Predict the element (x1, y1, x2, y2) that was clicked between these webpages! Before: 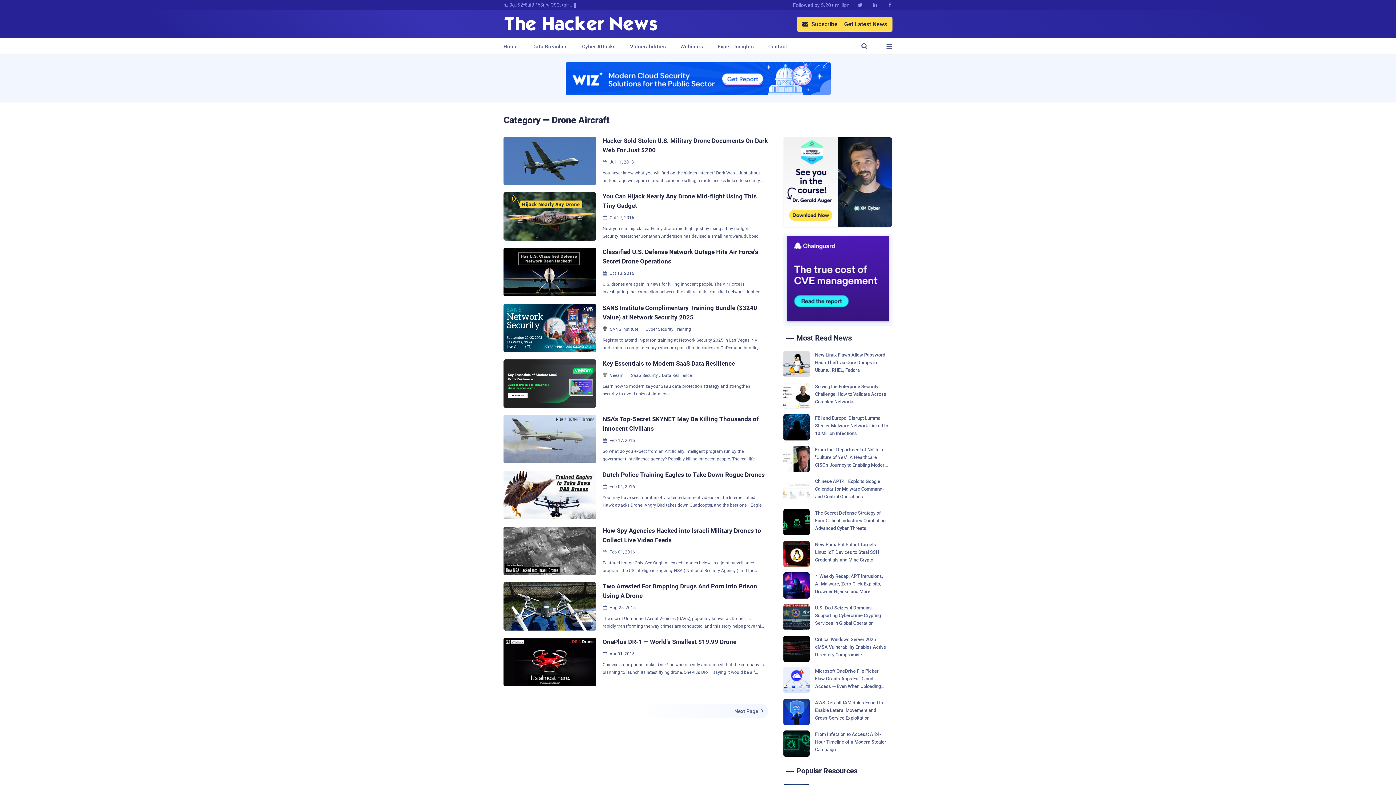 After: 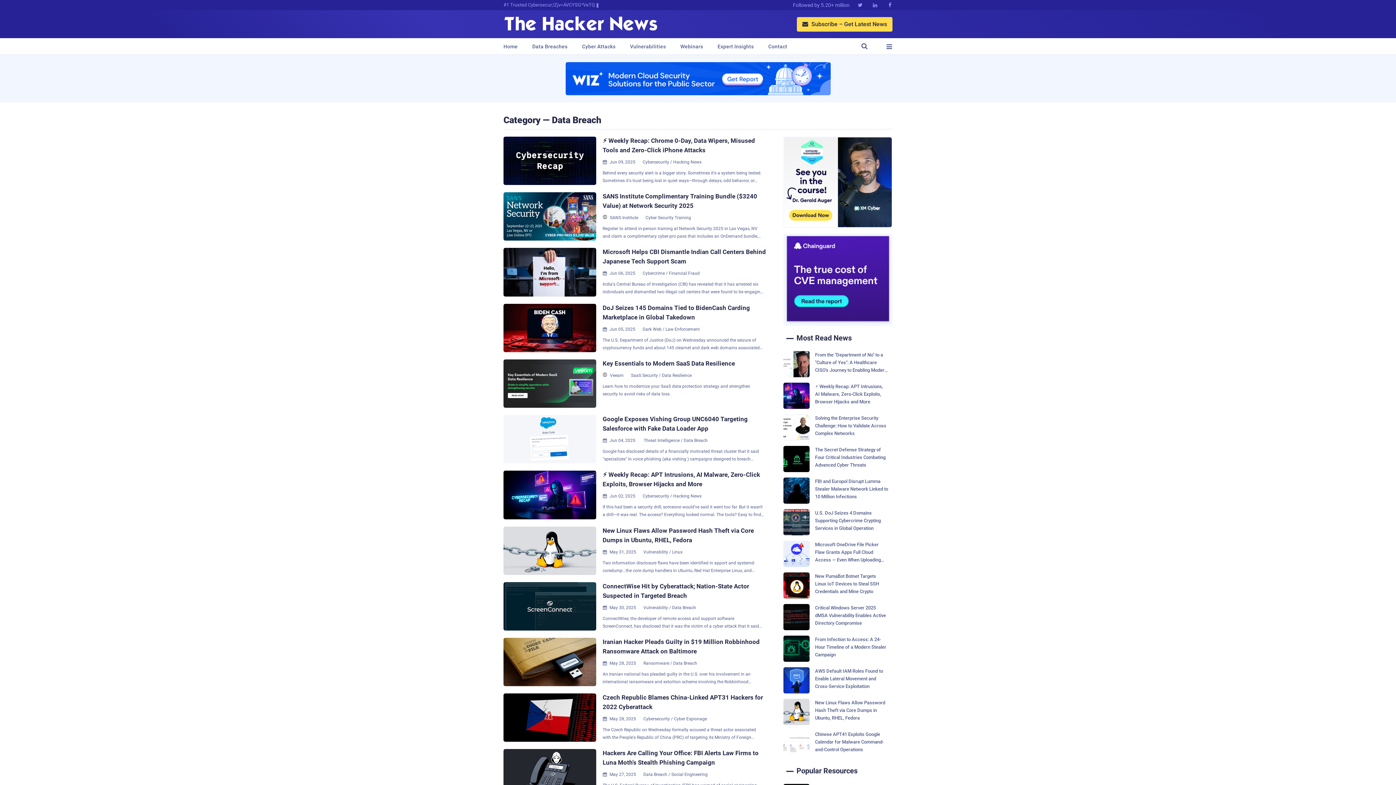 Action: label: Data Breaches bbox: (532, 38, 567, 54)